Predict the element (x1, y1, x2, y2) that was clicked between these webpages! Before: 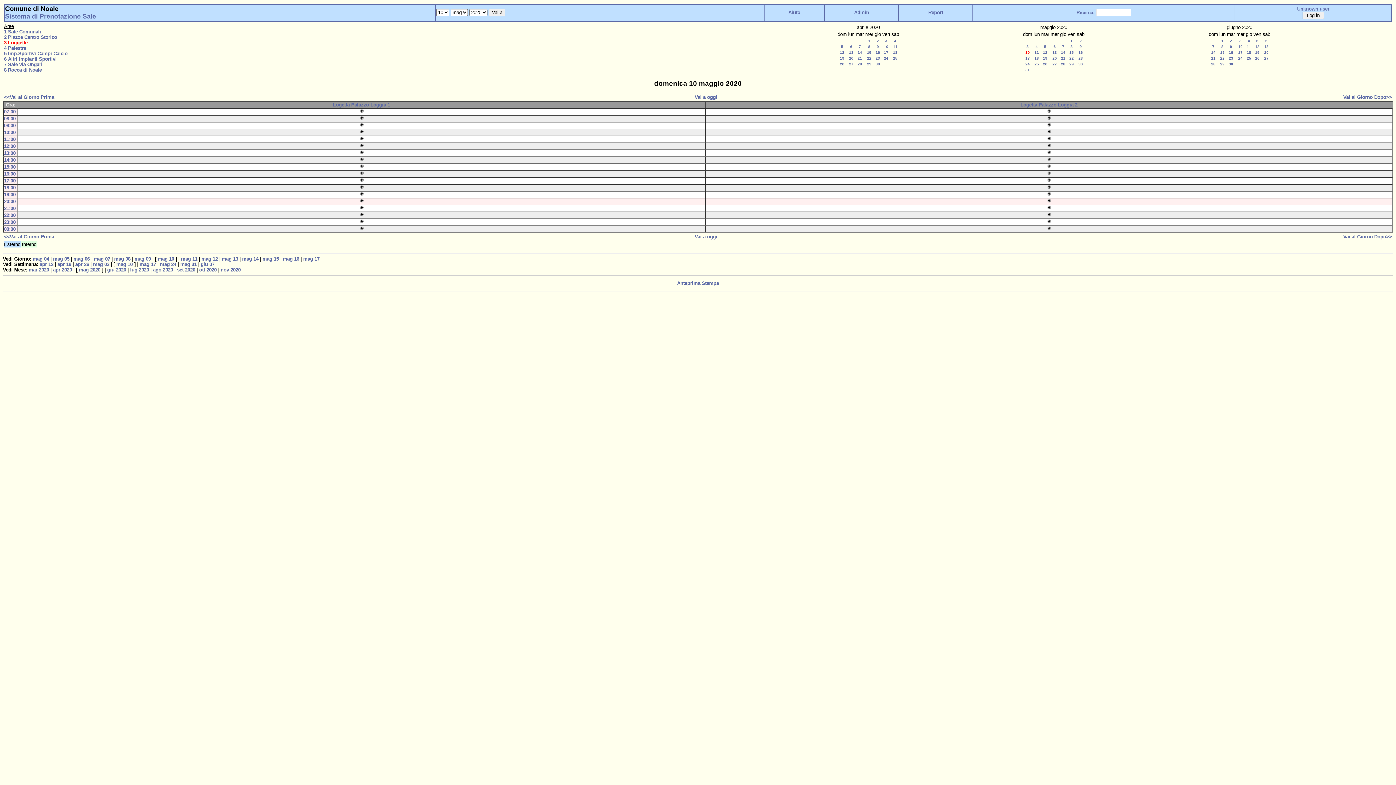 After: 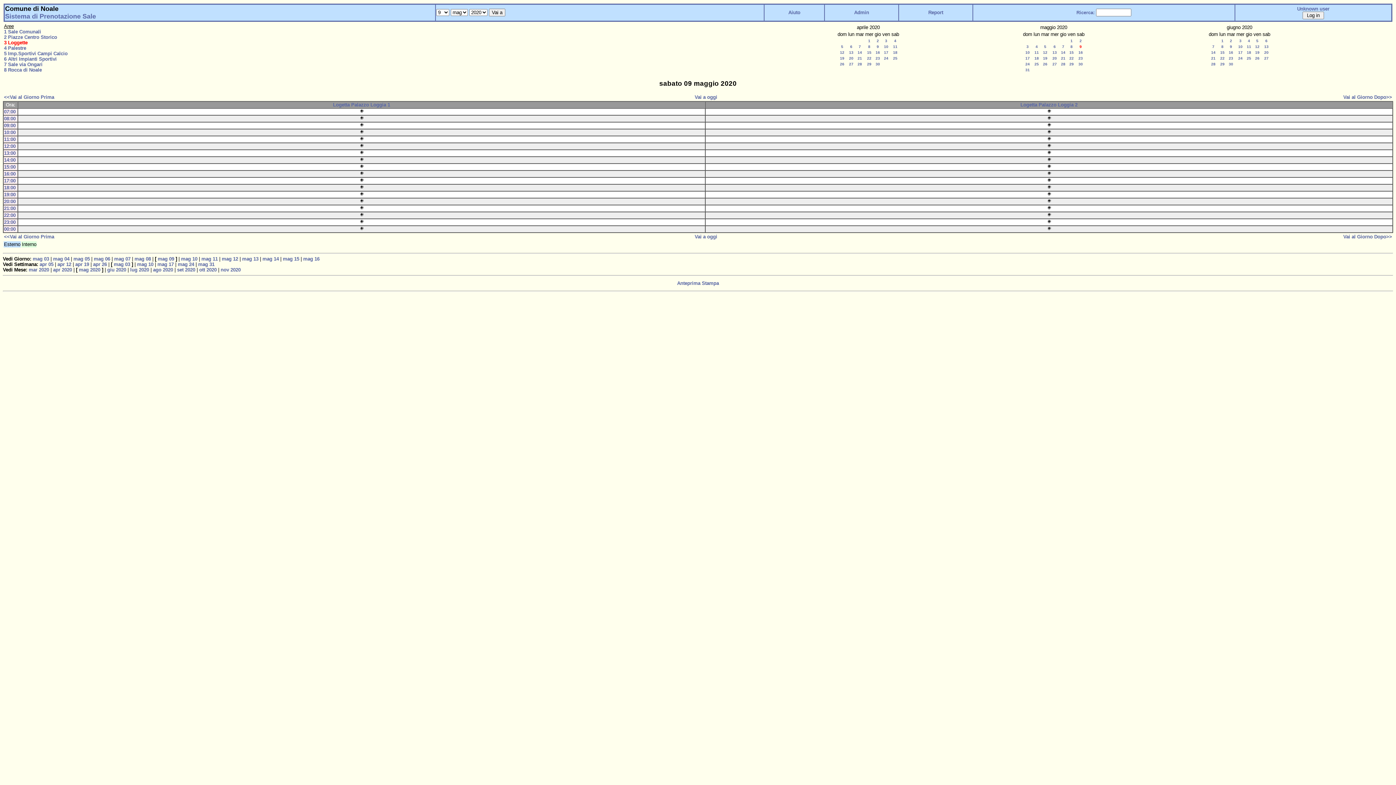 Action: bbox: (134, 256, 150, 261) label: mag 09